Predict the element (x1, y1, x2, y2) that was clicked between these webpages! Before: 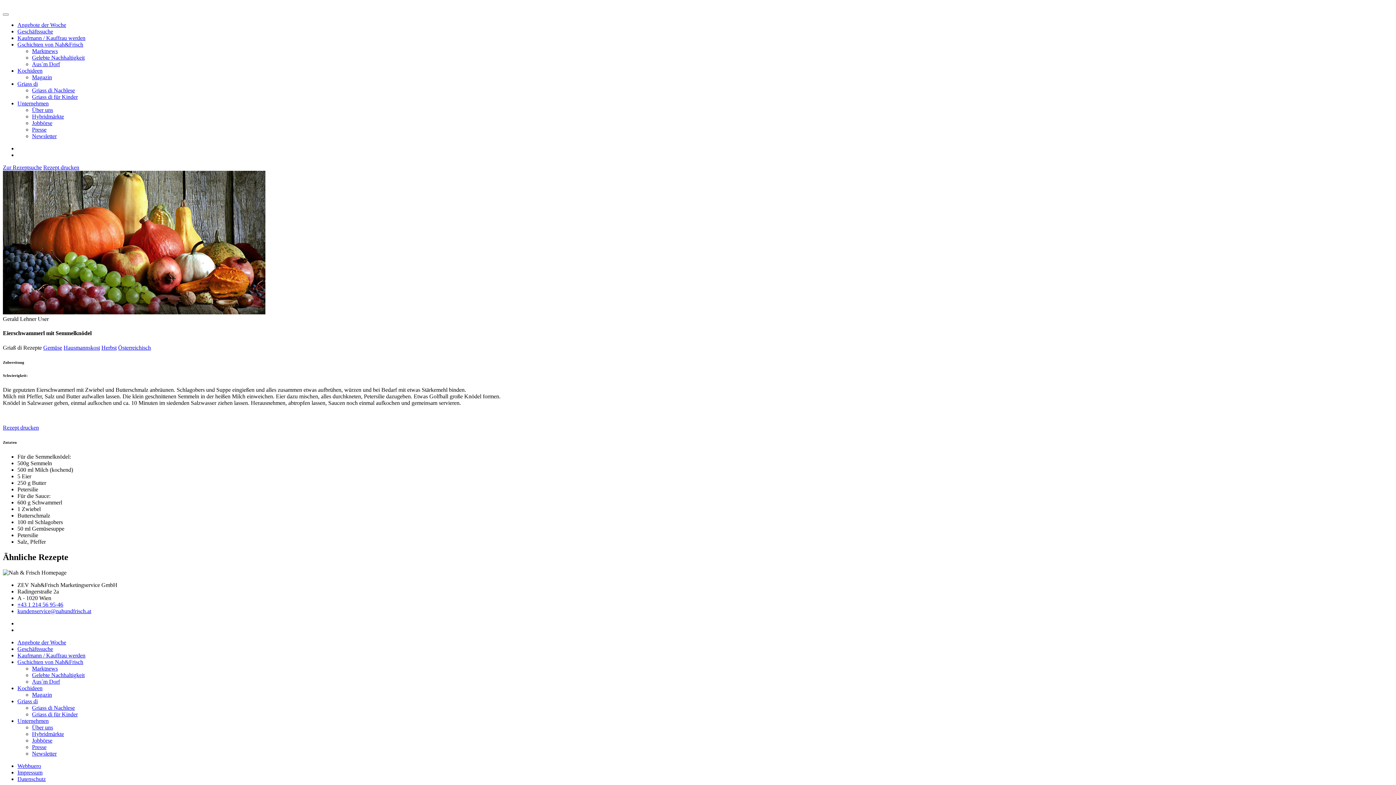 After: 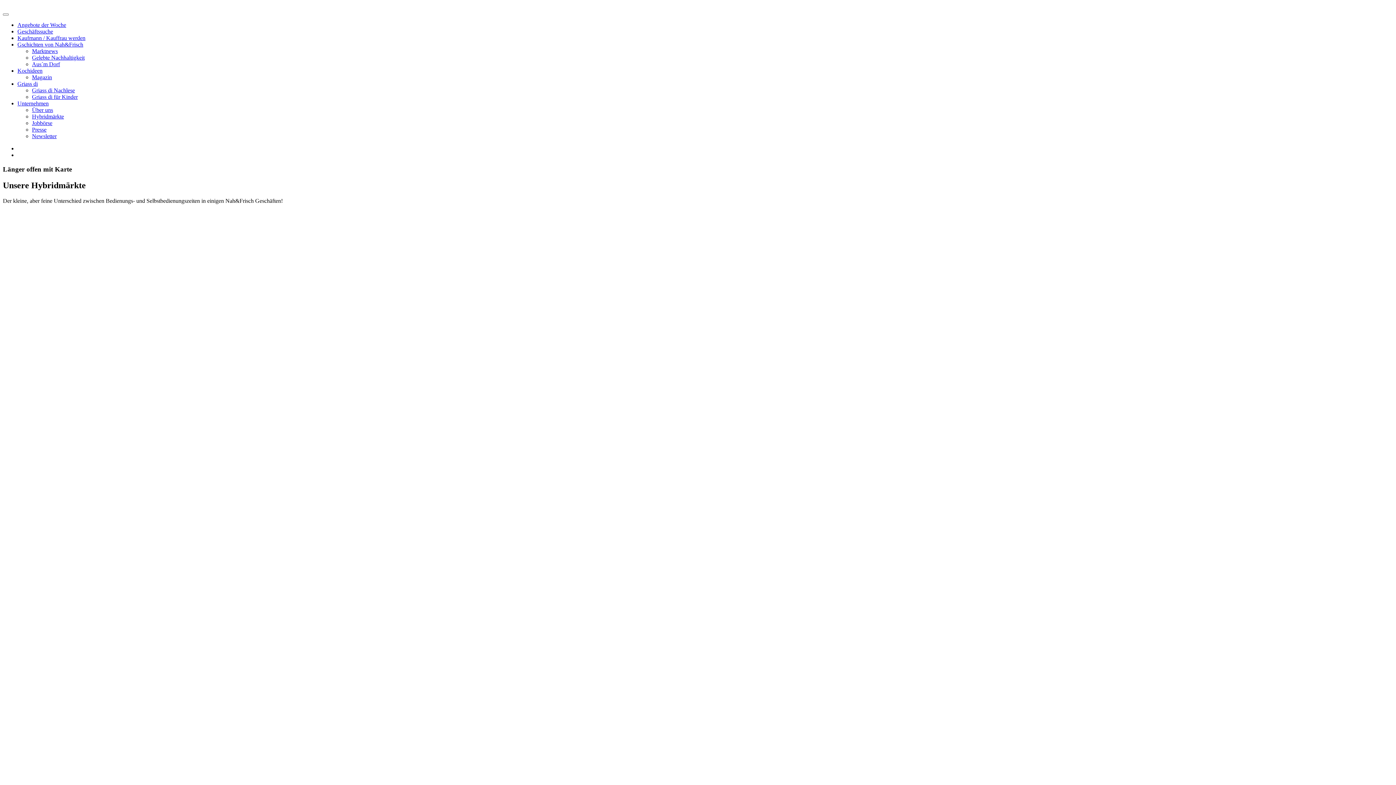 Action: bbox: (32, 113, 64, 119) label: Hybridmärkte